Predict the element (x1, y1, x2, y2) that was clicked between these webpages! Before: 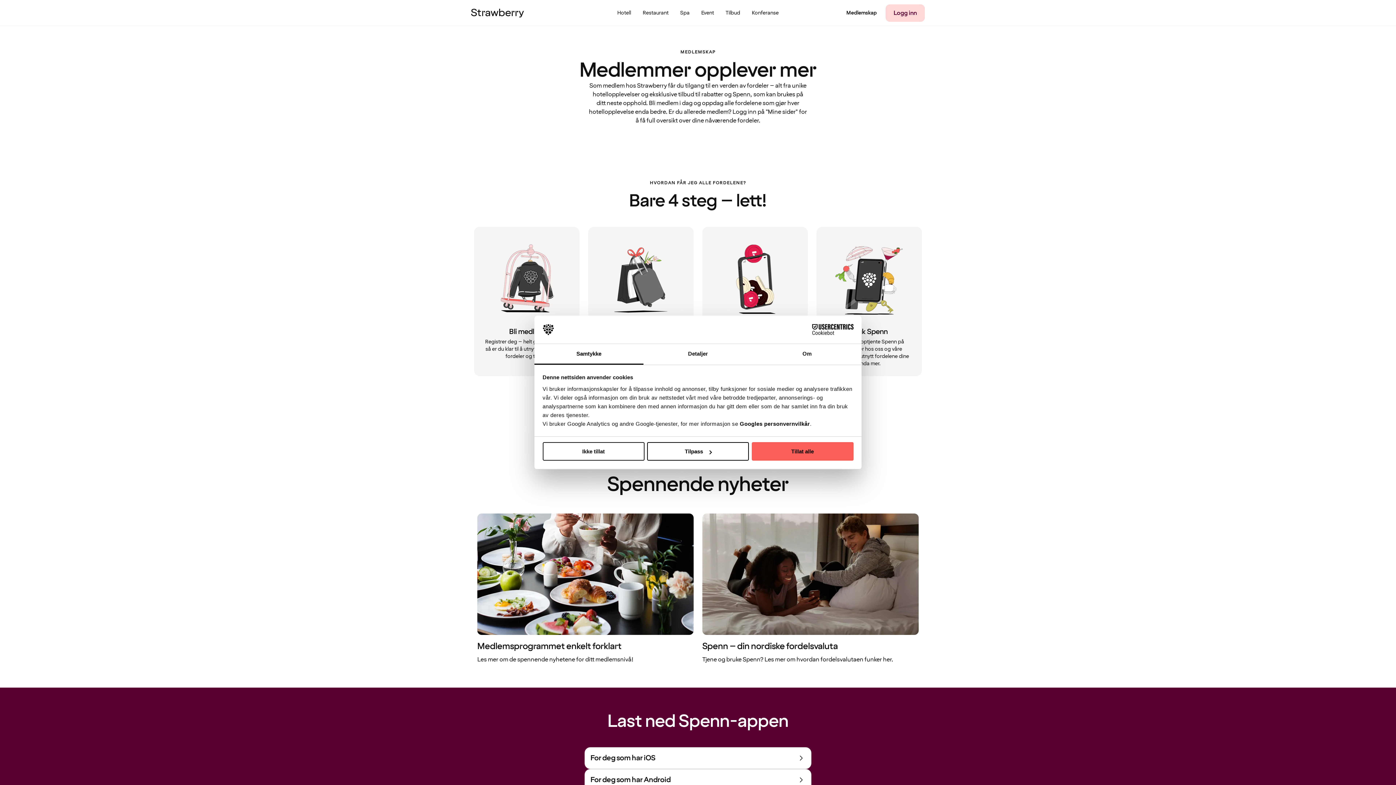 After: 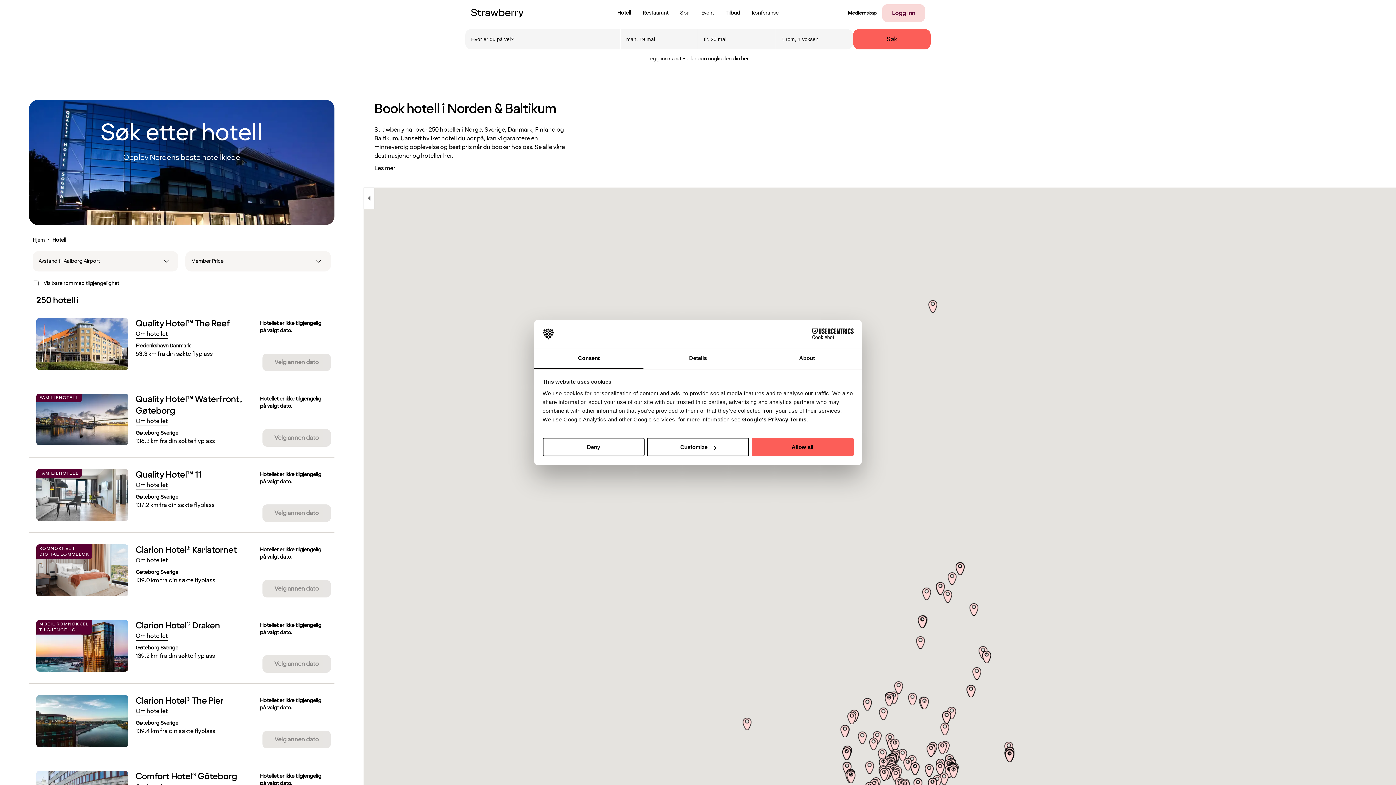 Action: bbox: (611, 0, 637, 26) label: Hotell